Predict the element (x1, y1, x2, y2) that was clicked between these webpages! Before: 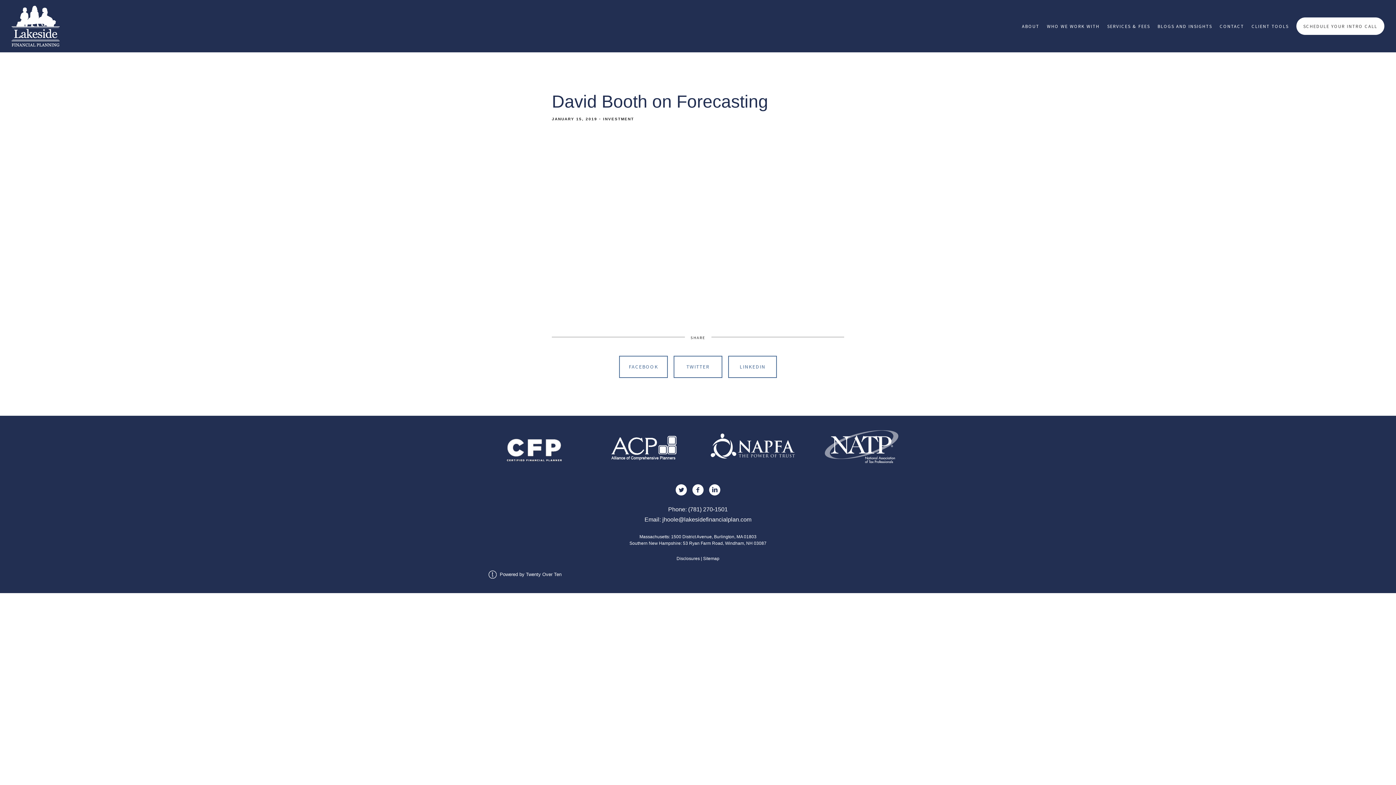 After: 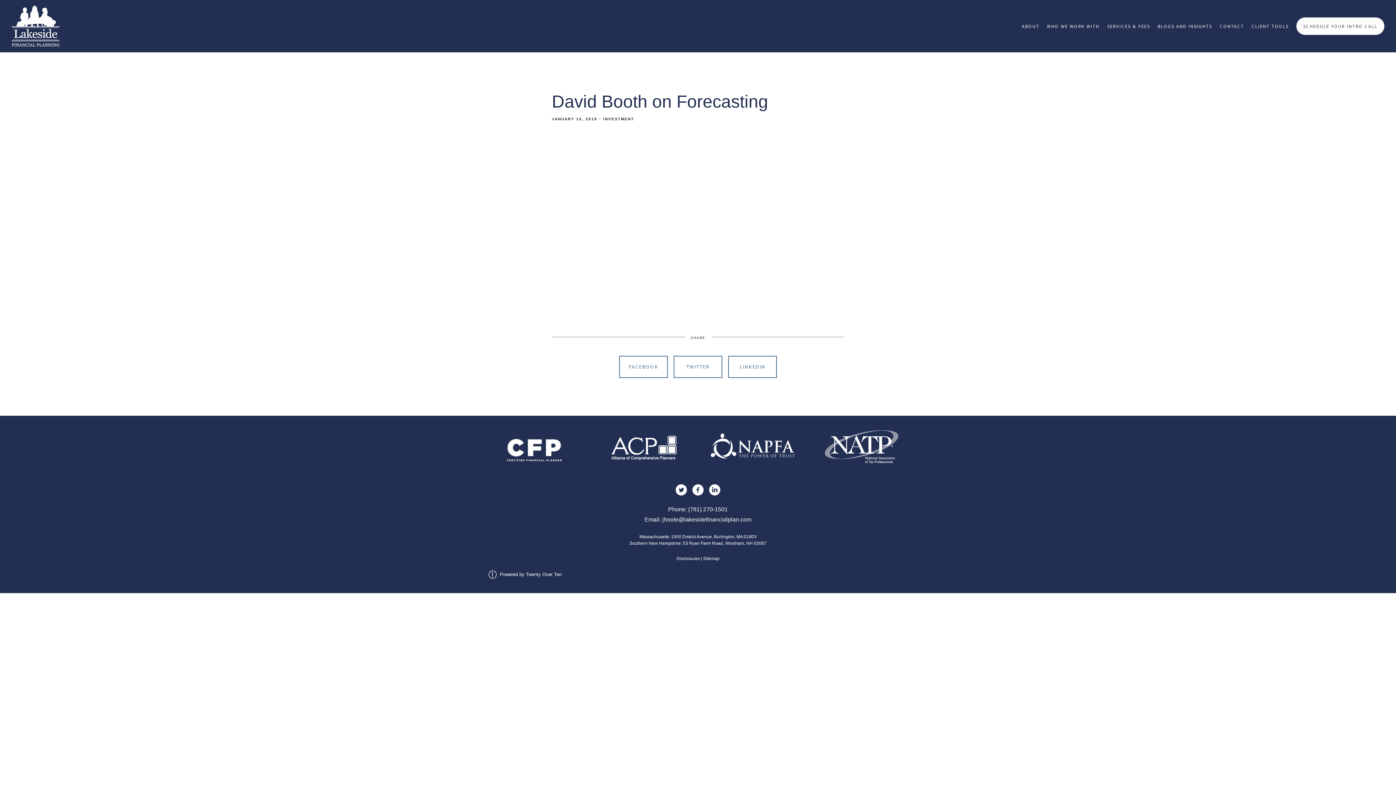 Action: bbox: (499, 461, 569, 467)